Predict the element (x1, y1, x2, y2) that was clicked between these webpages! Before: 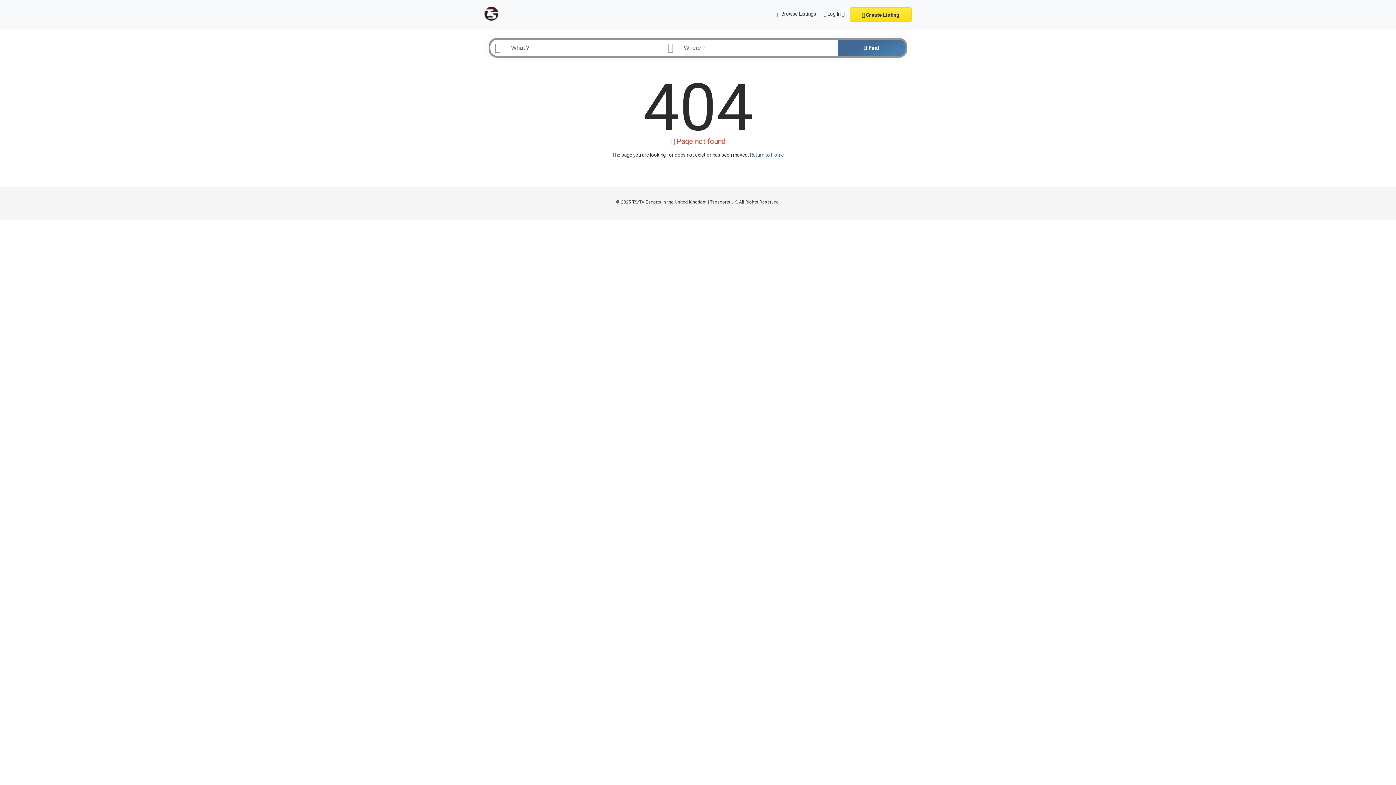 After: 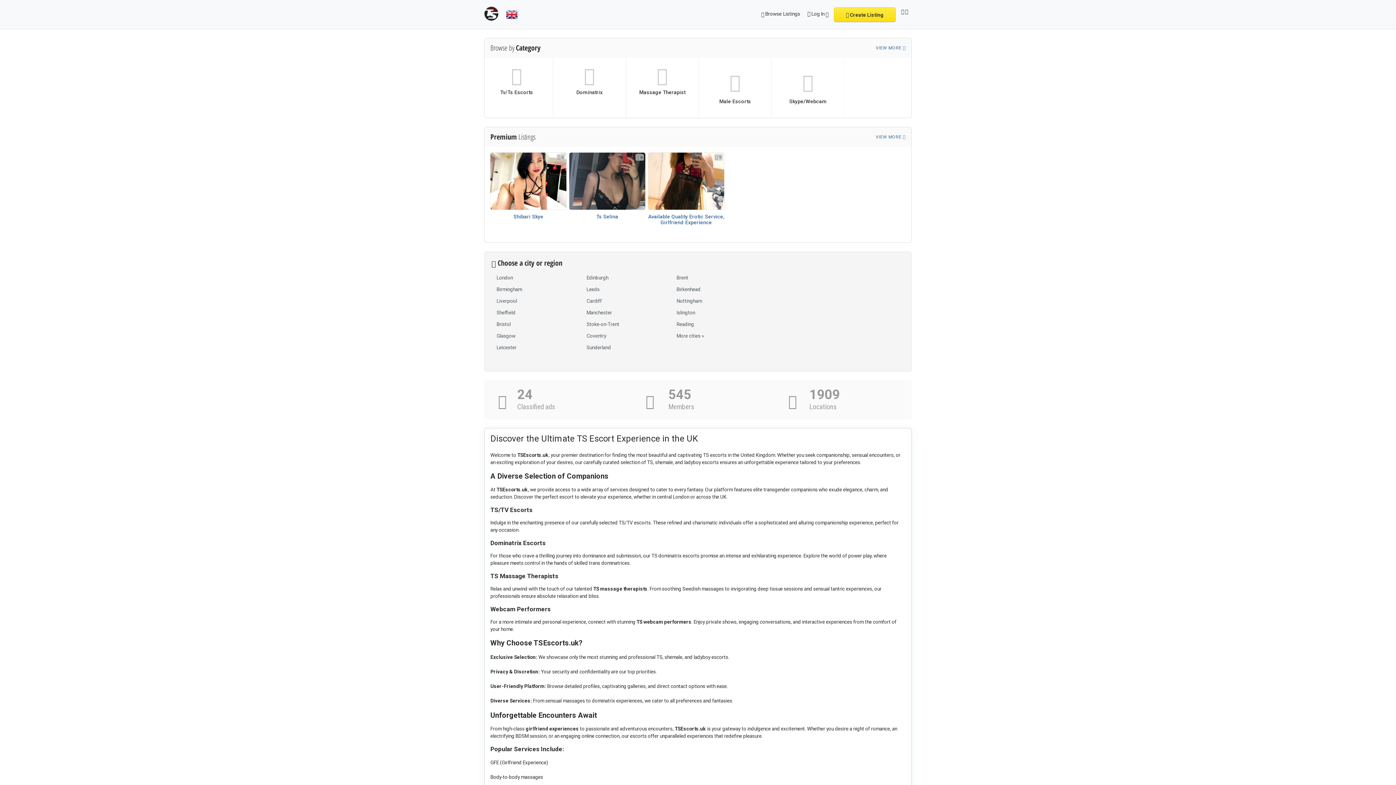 Action: label: Return to Home bbox: (750, 152, 784, 157)